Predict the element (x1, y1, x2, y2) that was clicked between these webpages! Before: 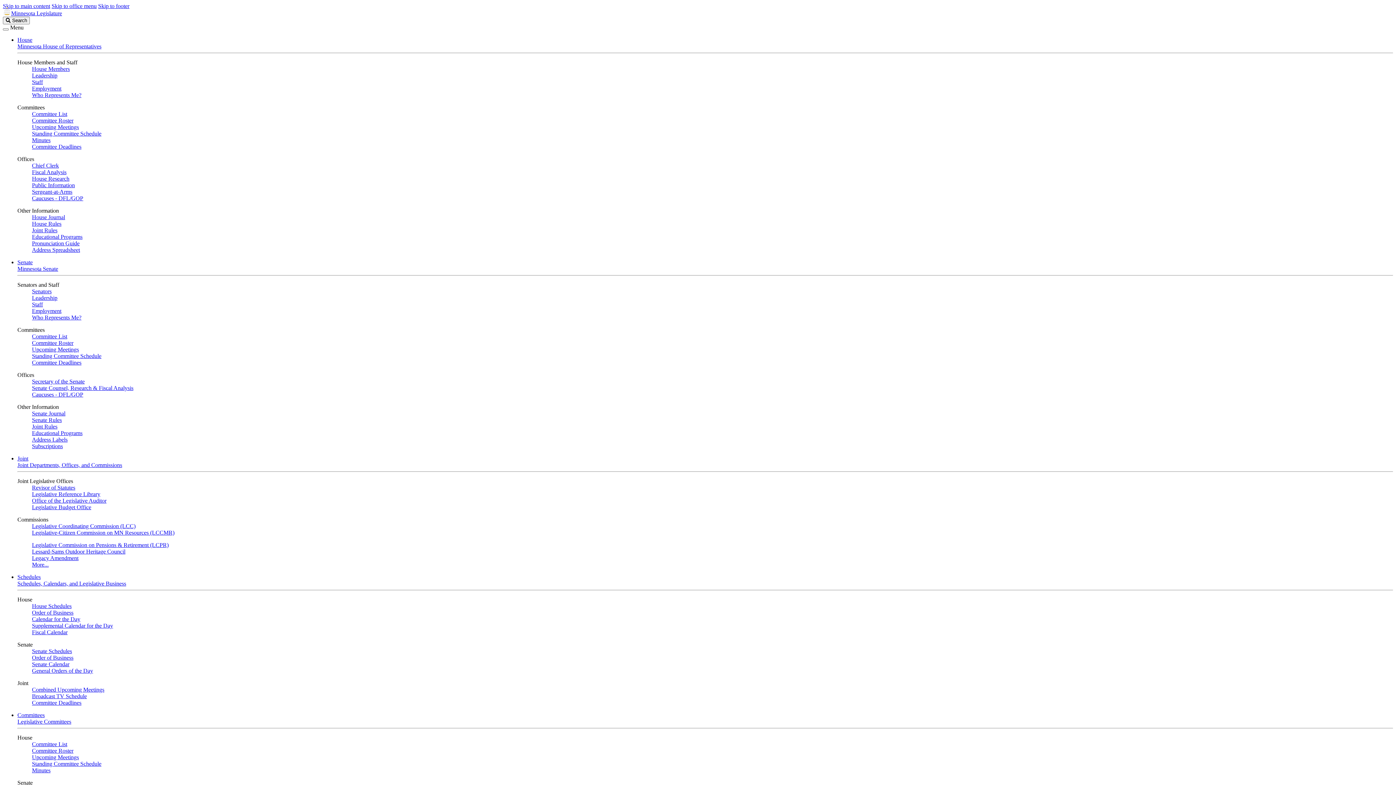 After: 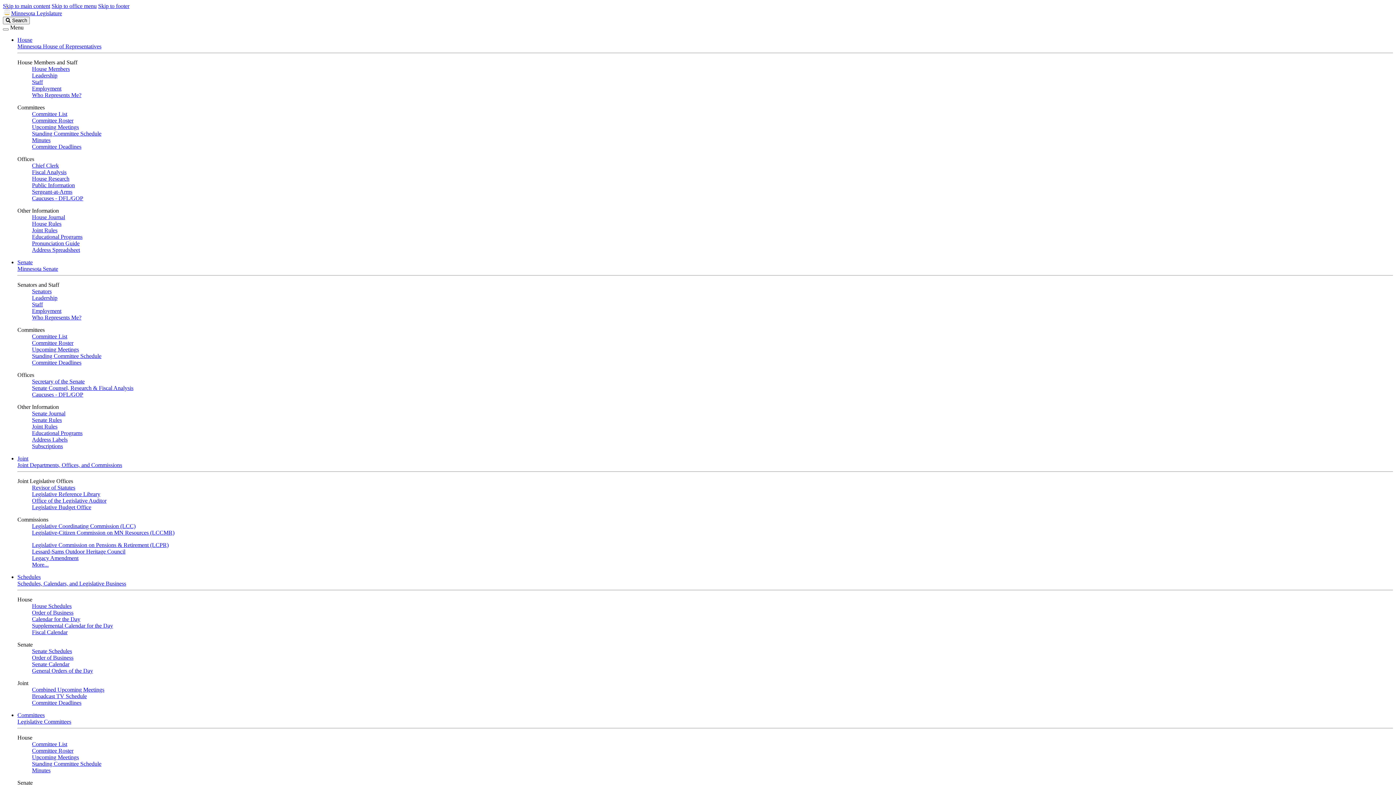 Action: bbox: (17, 574, 40, 580) label: Schedules